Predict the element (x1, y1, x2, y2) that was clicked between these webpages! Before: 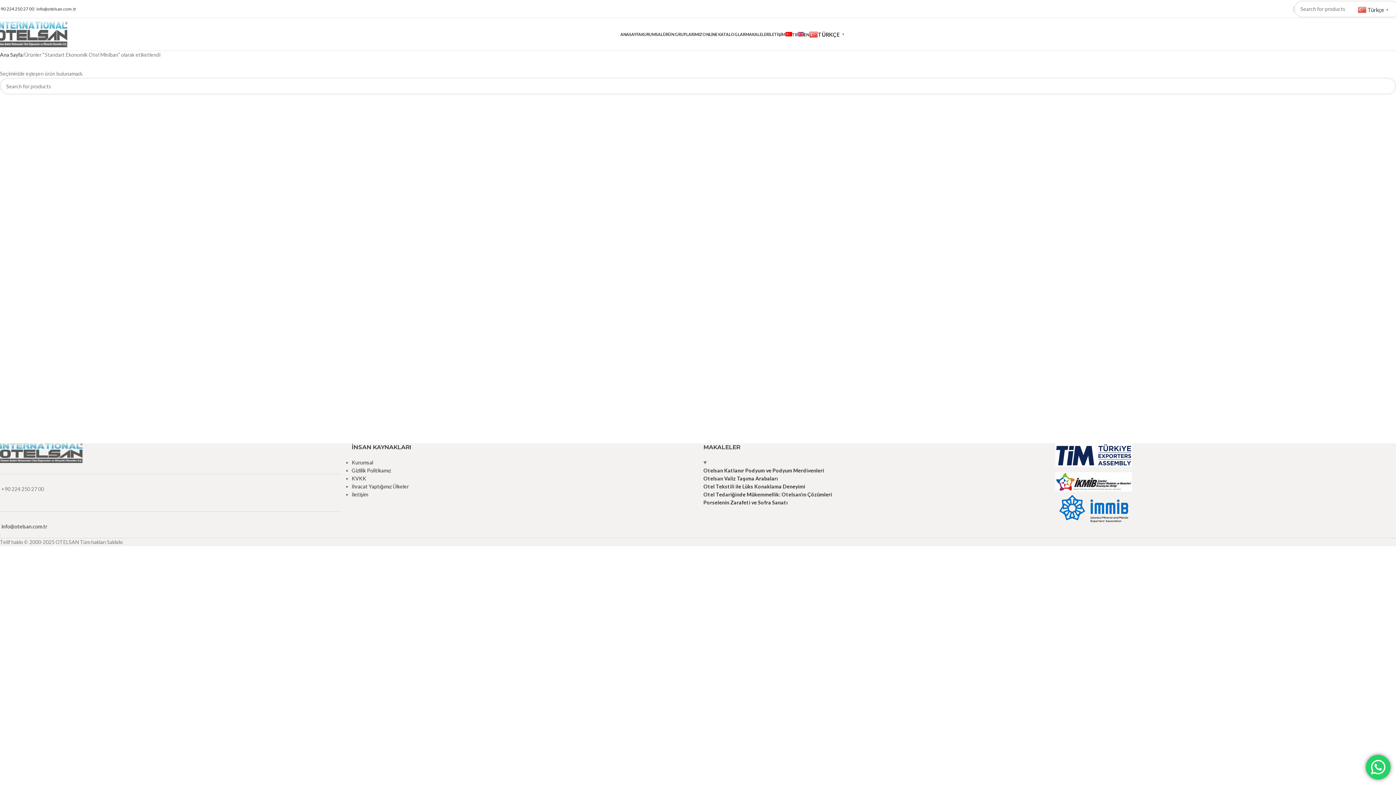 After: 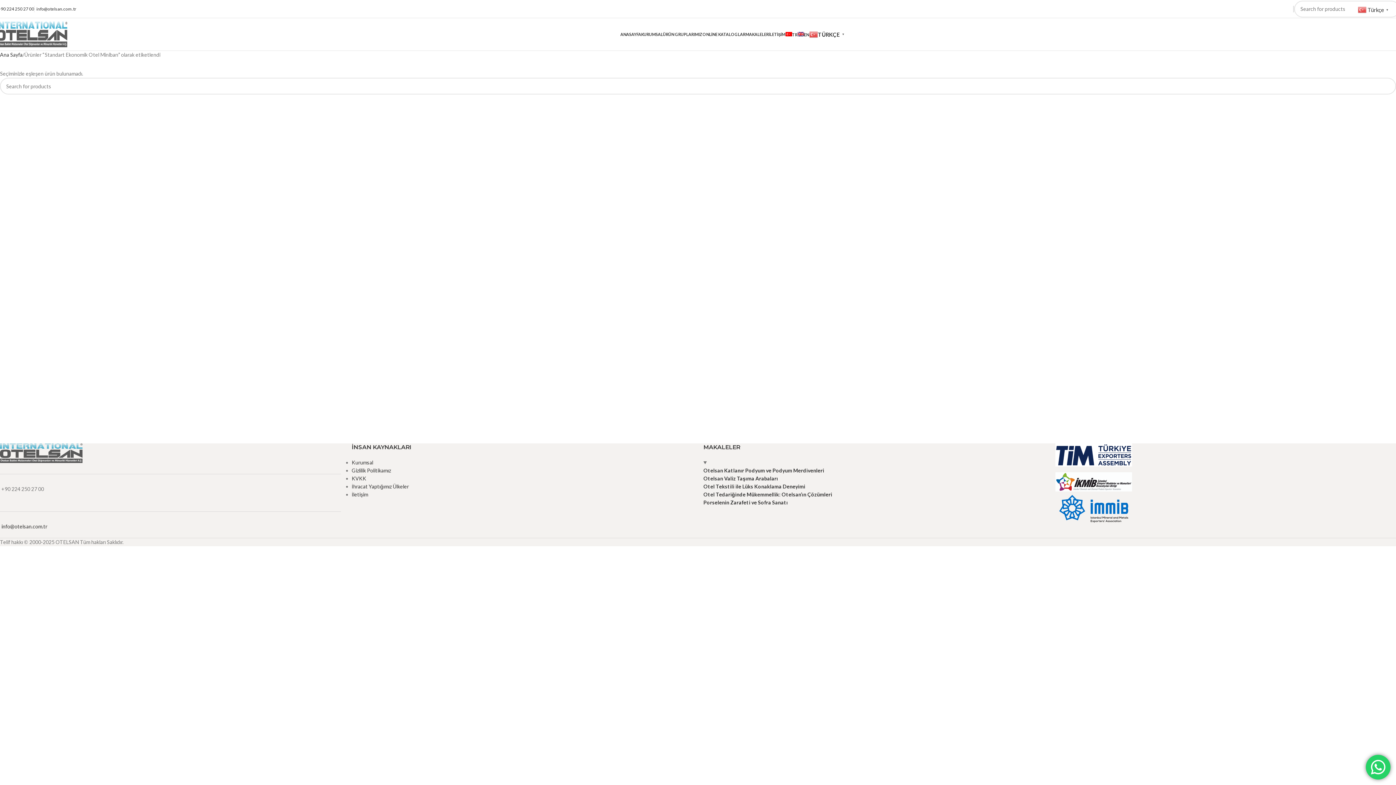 Action: label: TR bbox: (785, 27, 797, 41)